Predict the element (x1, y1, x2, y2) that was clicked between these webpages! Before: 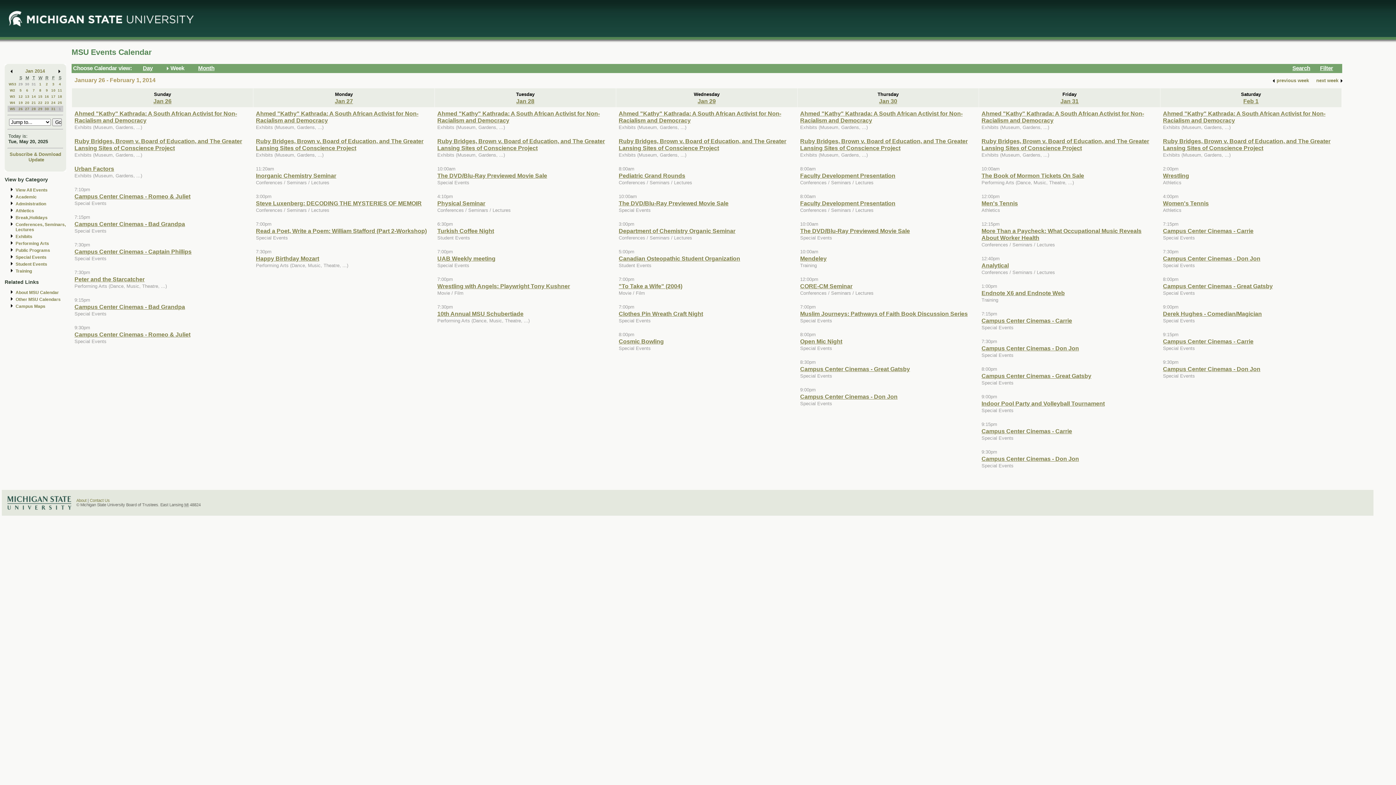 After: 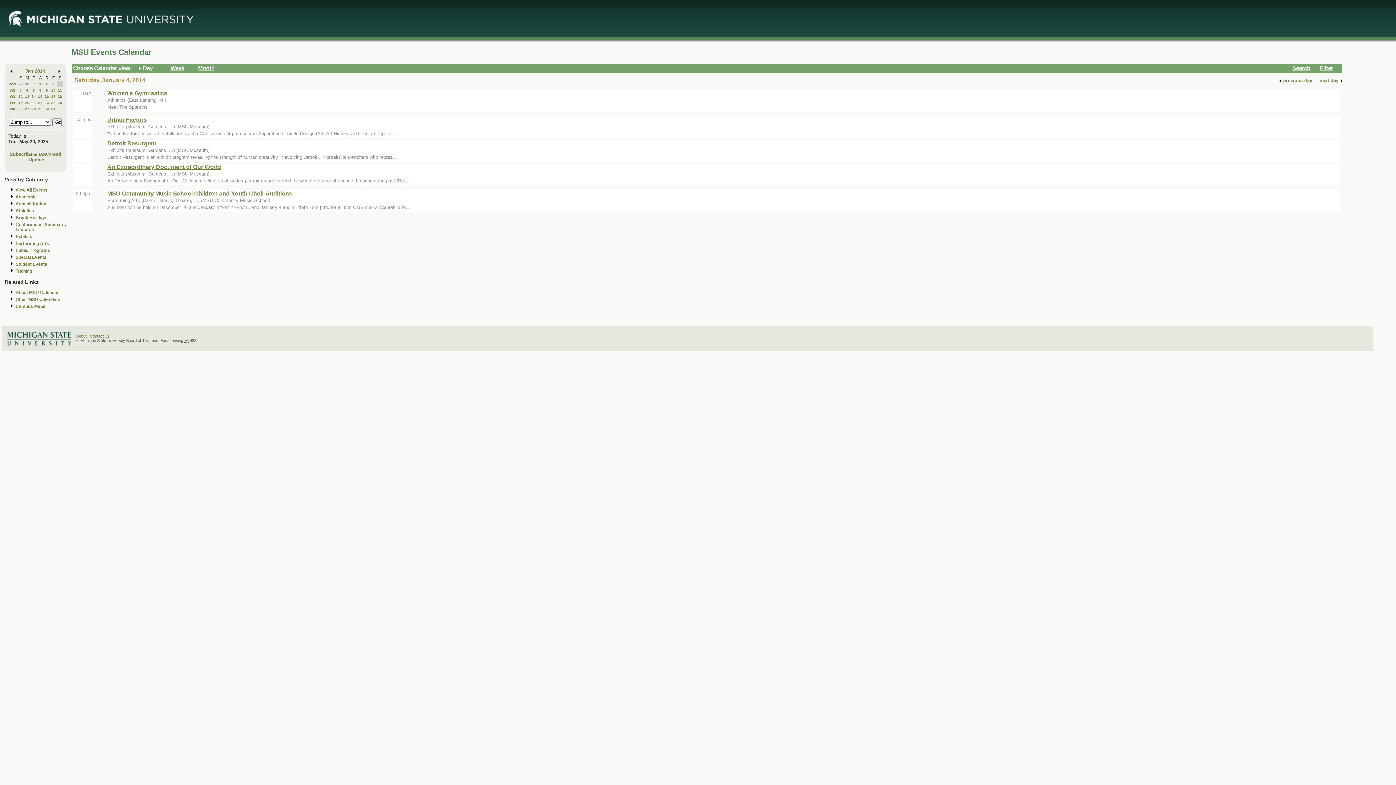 Action: label: 4 bbox: (58, 82, 61, 86)